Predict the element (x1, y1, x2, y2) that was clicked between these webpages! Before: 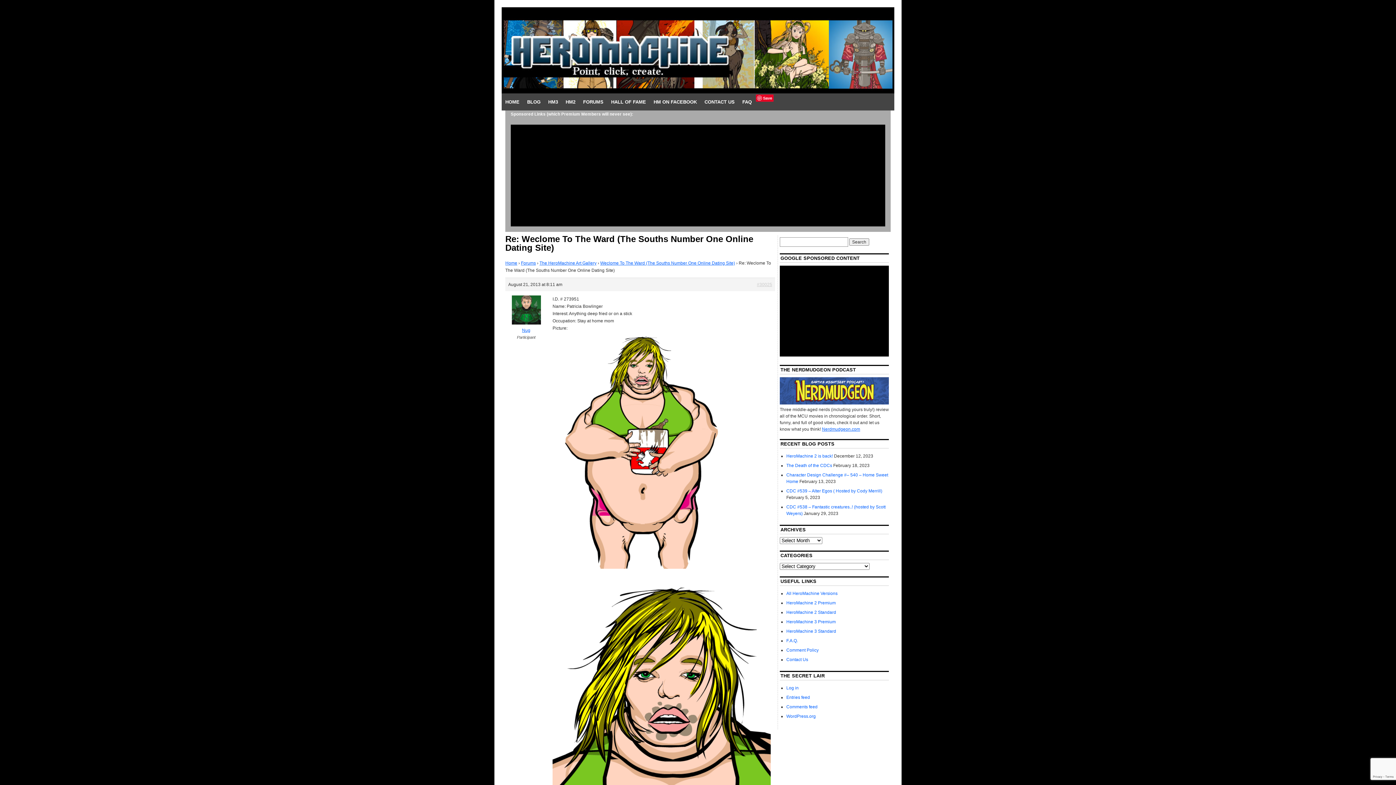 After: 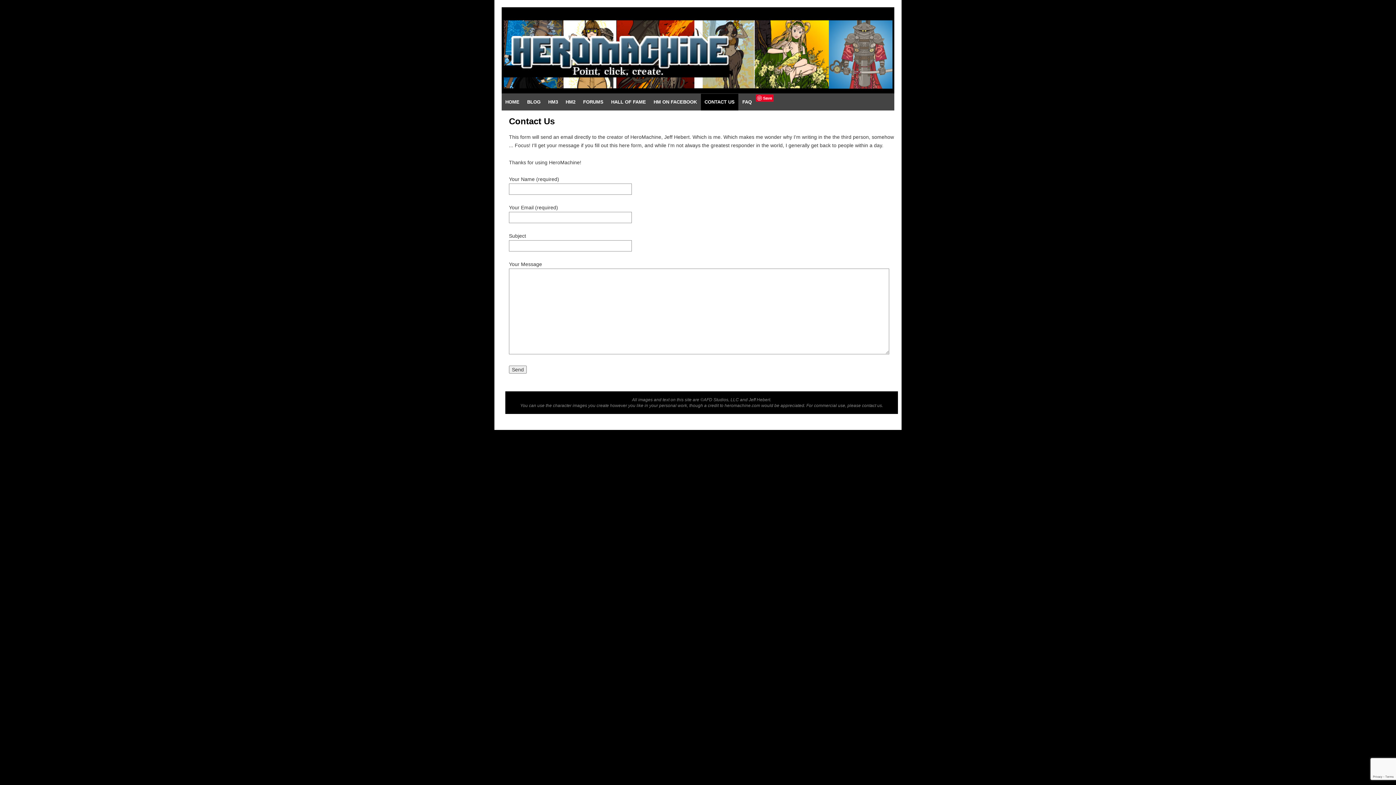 Action: bbox: (701, 93, 738, 110) label: CONTACT US